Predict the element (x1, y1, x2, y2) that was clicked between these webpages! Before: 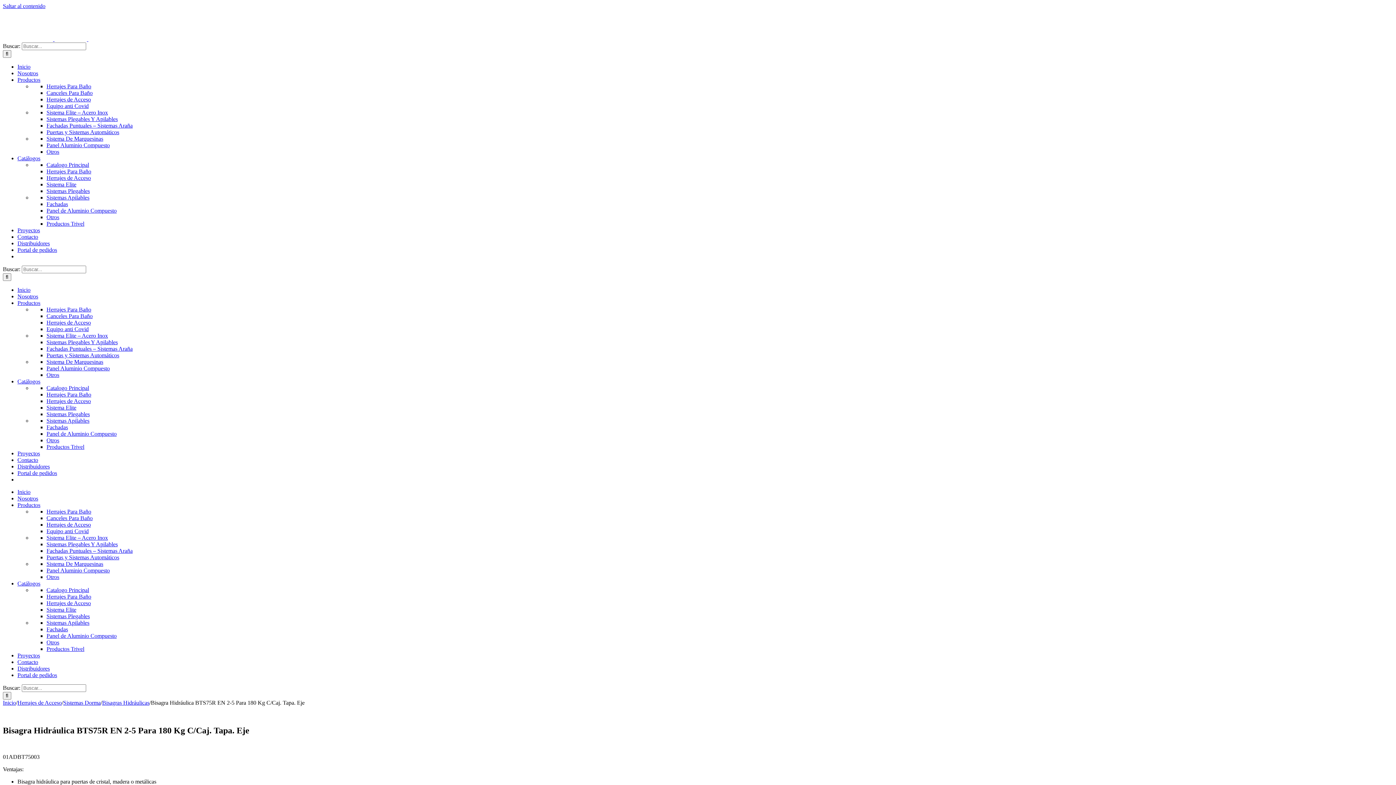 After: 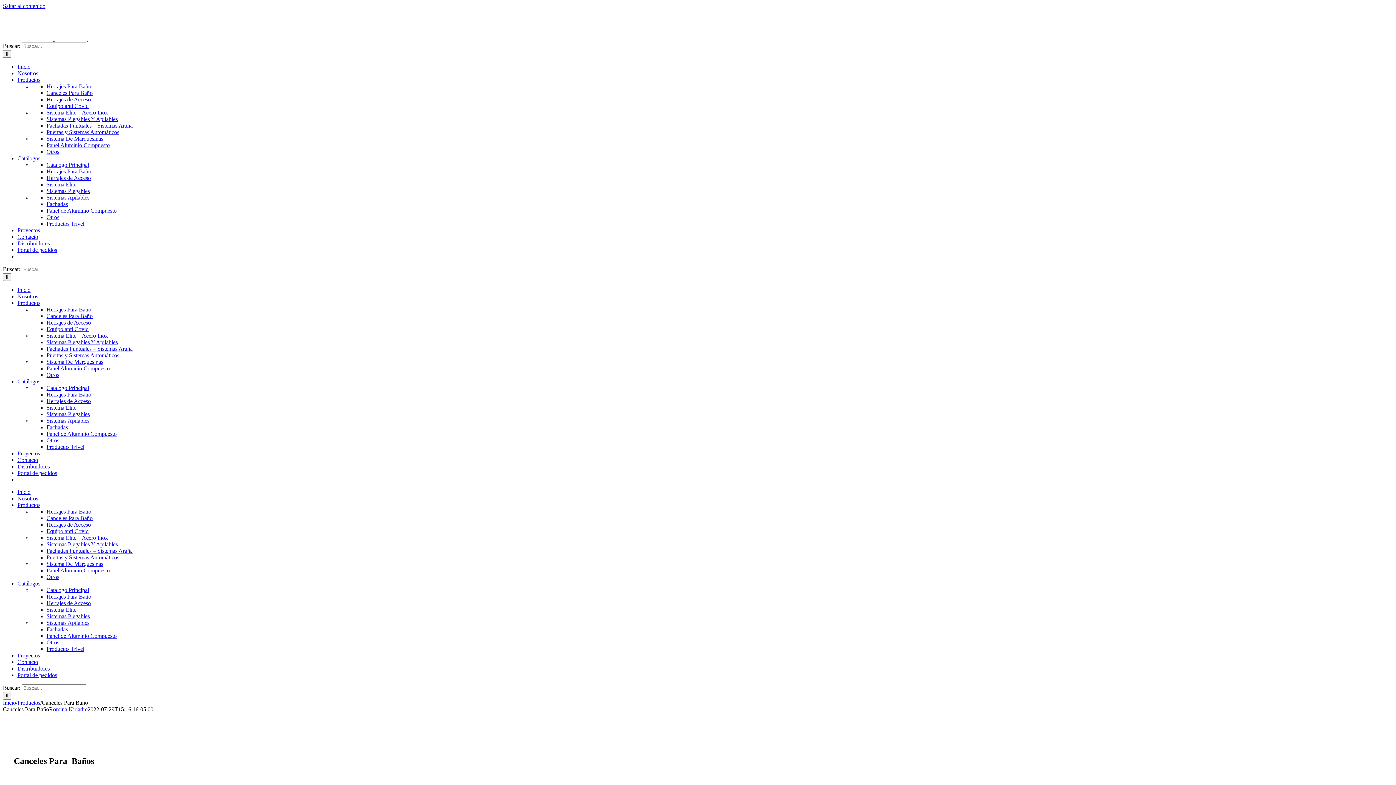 Action: bbox: (46, 515, 92, 521) label: Canceles Para Baño